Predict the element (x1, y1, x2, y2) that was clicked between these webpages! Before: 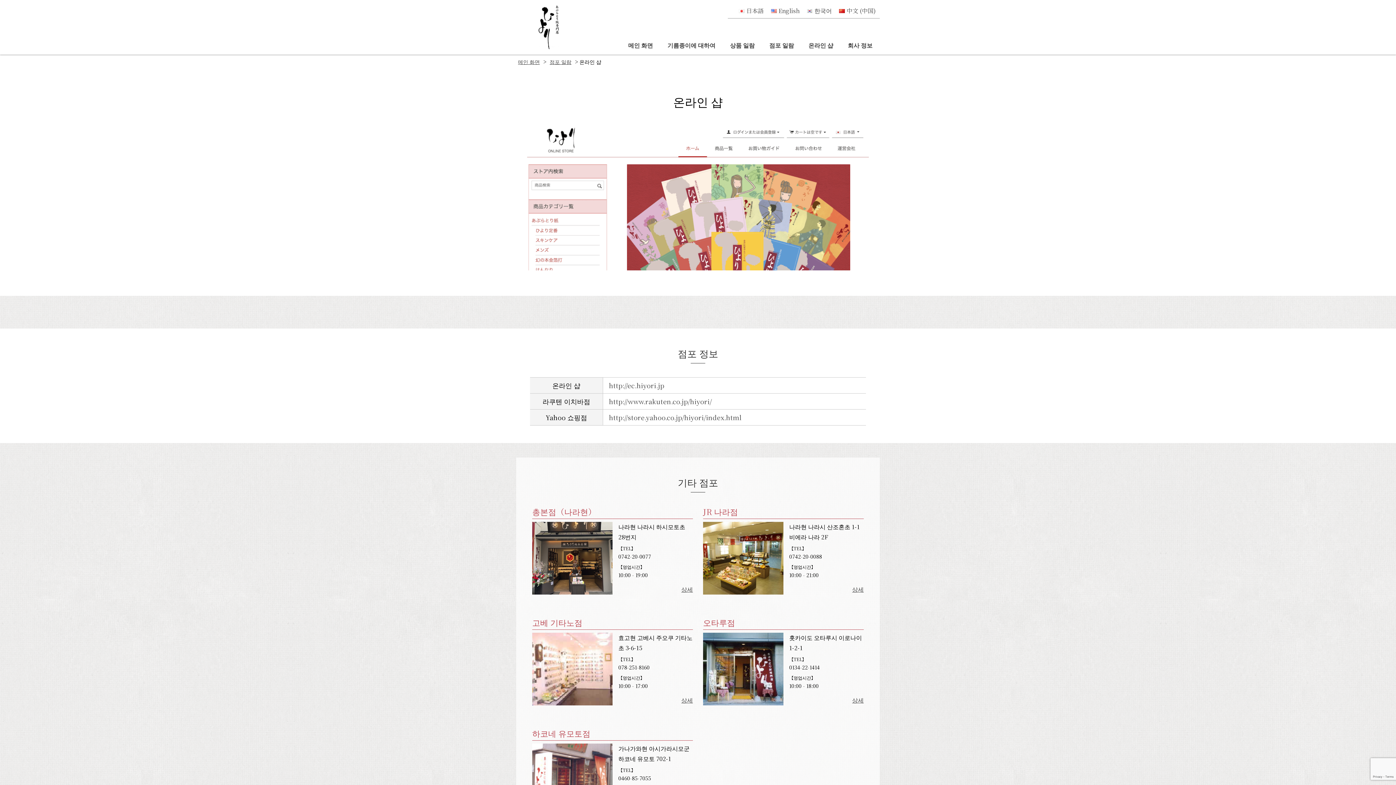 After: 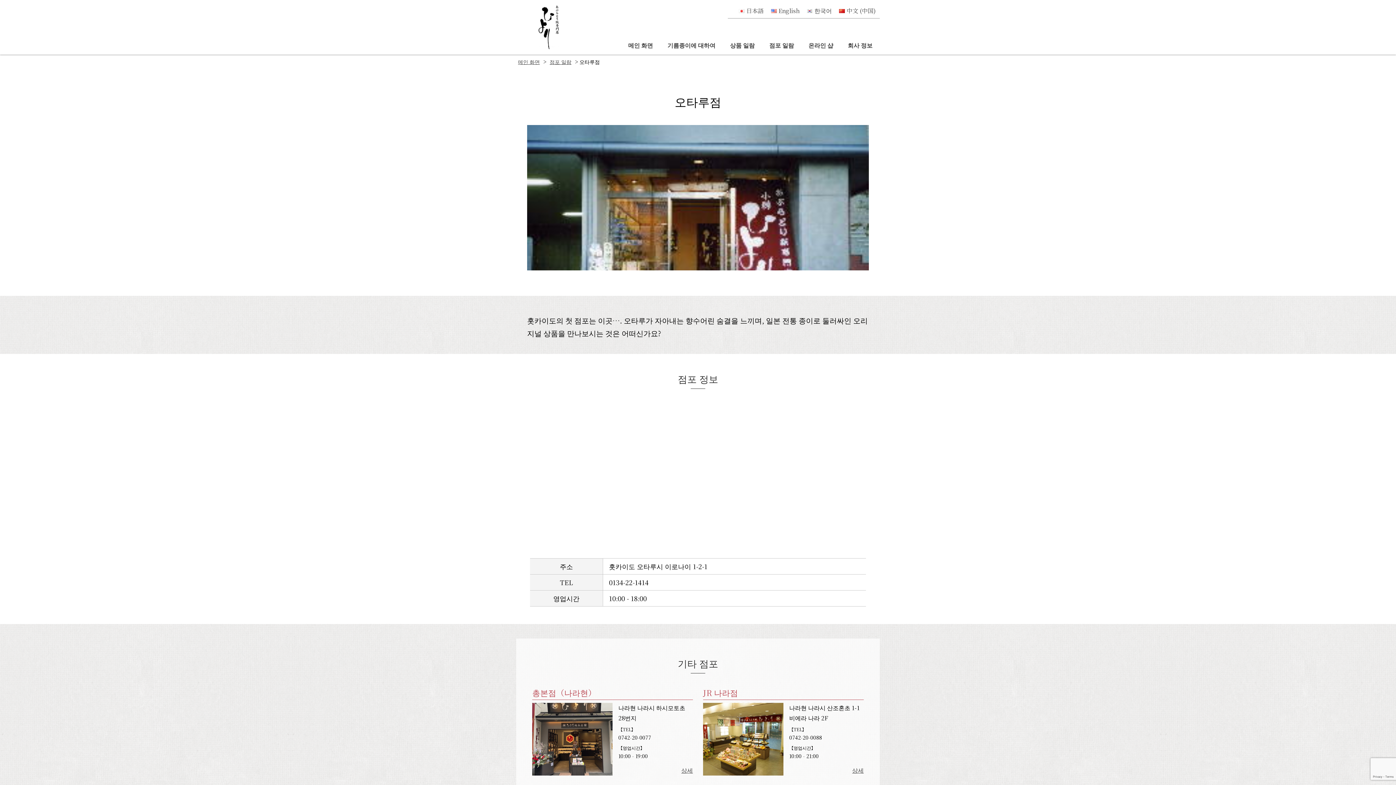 Action: bbox: (703, 633, 783, 705)